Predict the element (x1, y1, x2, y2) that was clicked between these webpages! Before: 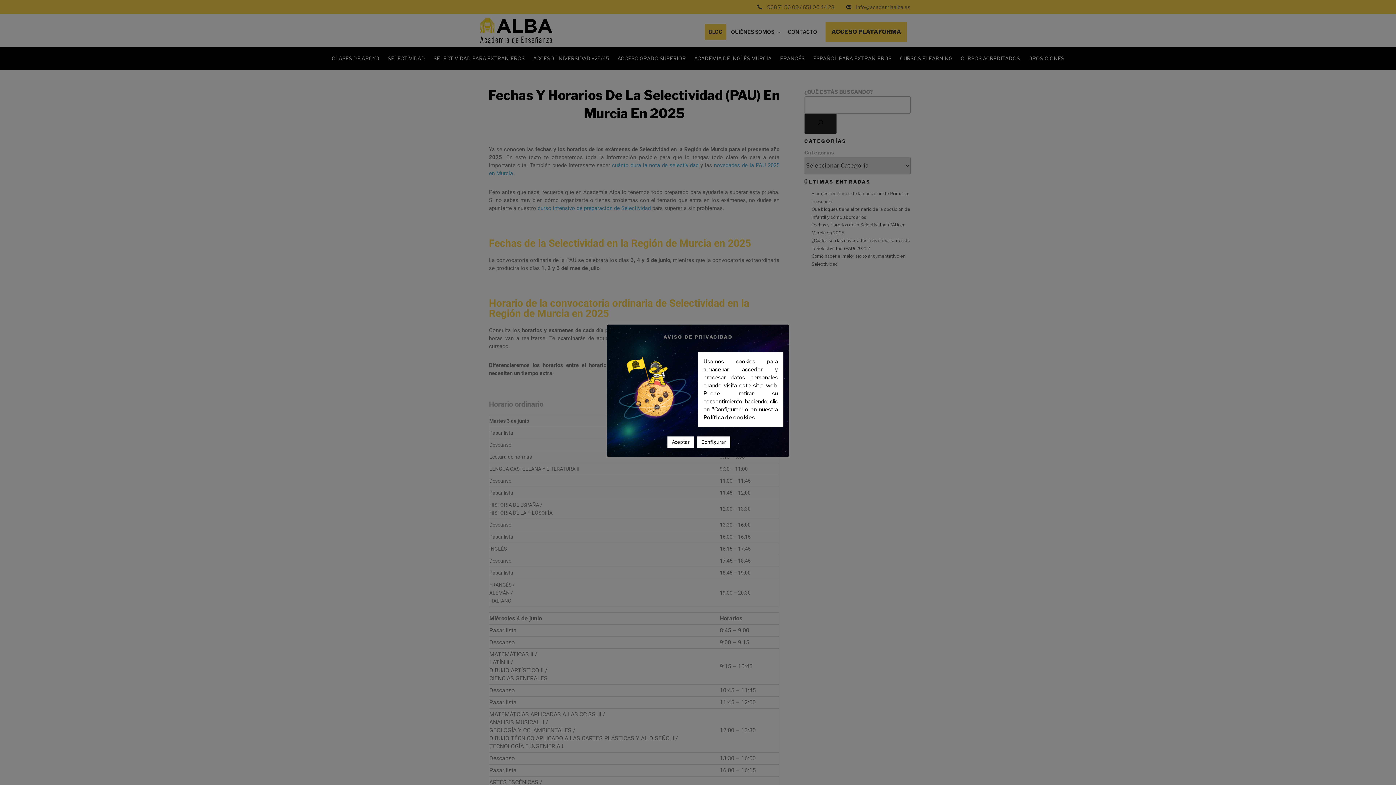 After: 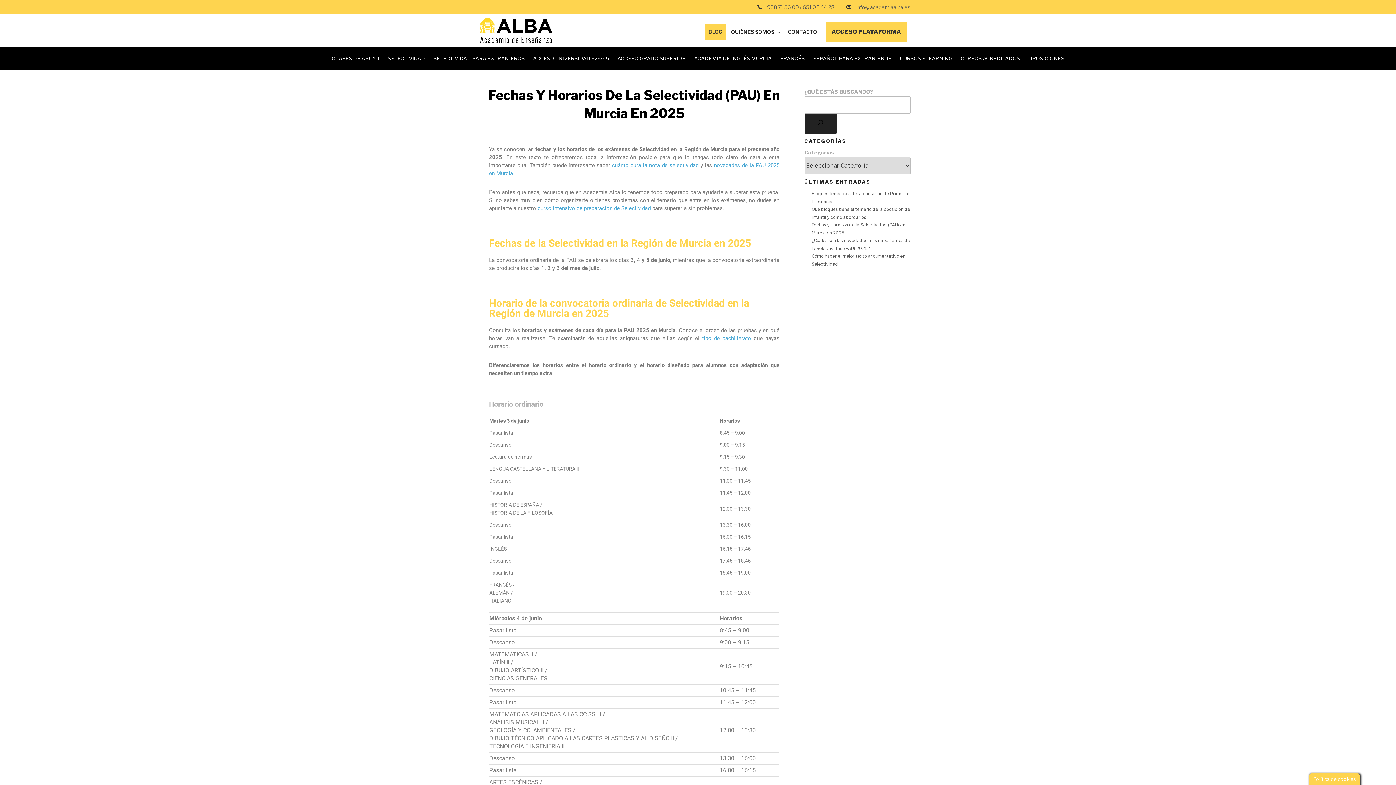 Action: label: Aceptar bbox: (667, 436, 694, 447)